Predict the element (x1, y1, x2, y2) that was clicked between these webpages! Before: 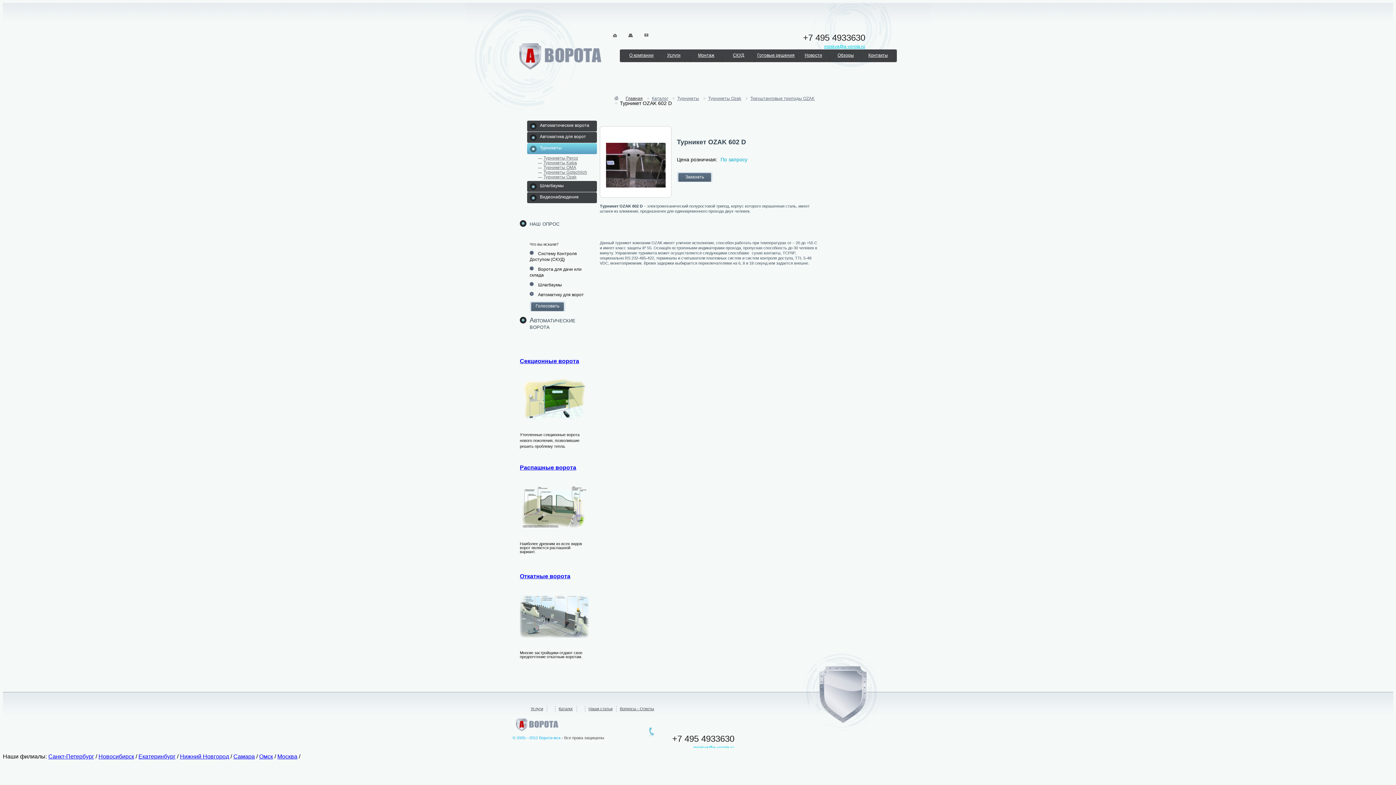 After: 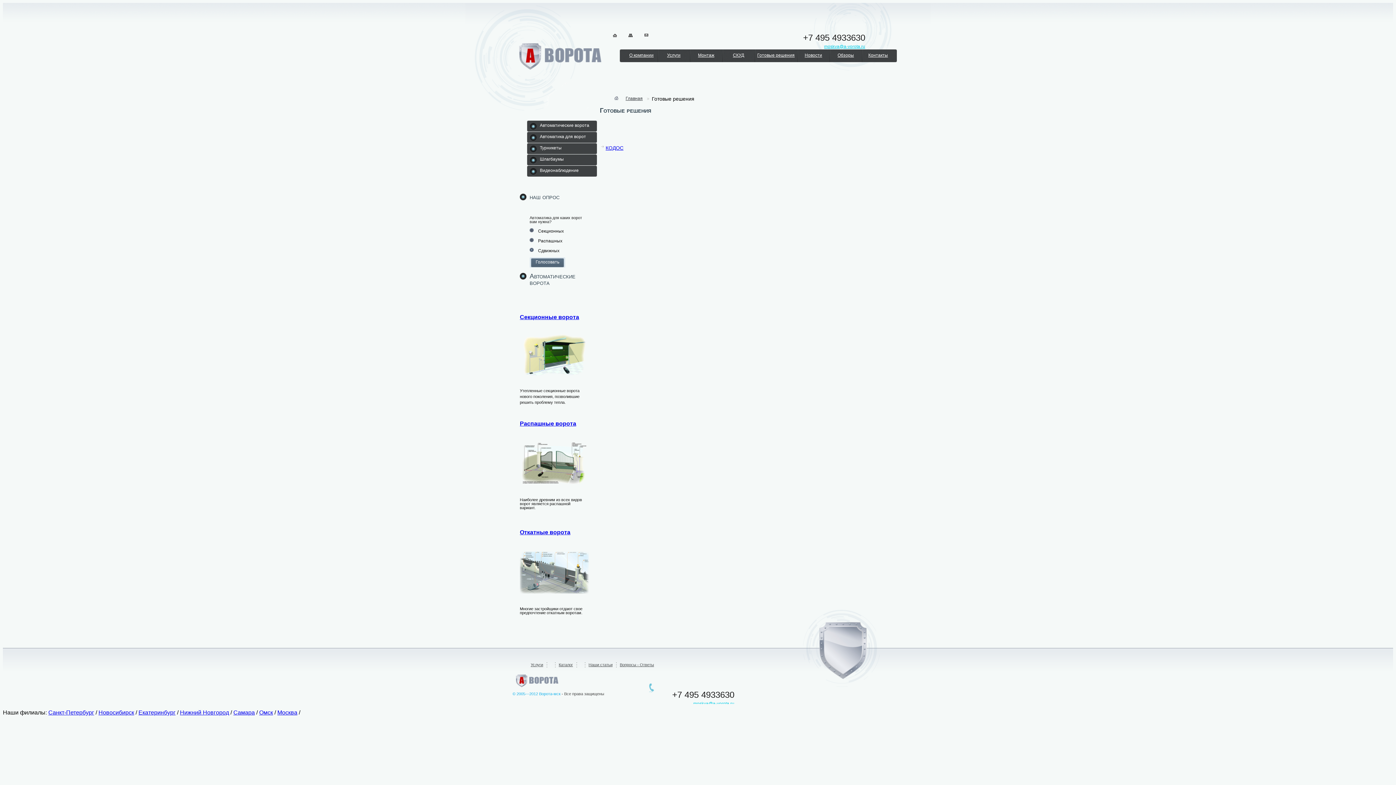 Action: label: Готовые решения bbox: (754, 49, 797, 62)